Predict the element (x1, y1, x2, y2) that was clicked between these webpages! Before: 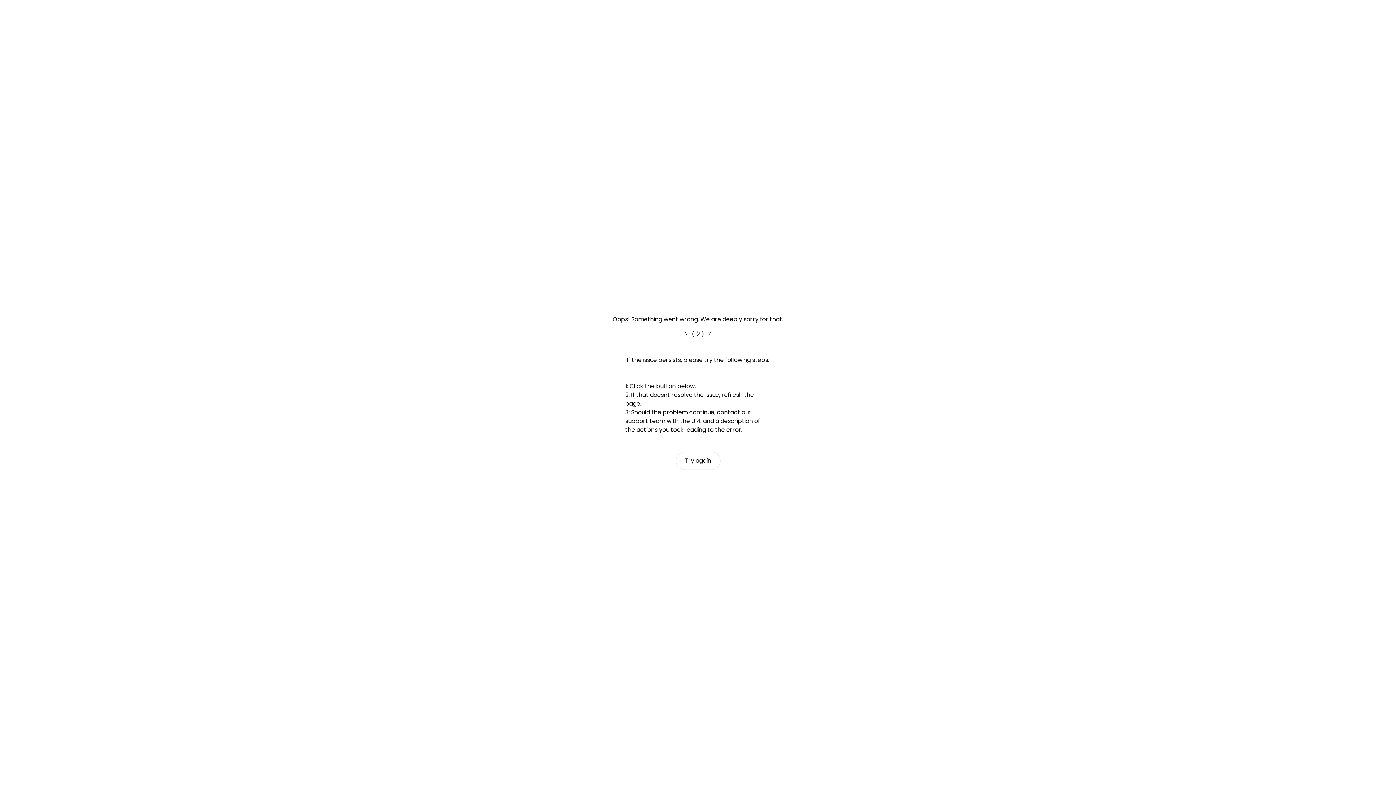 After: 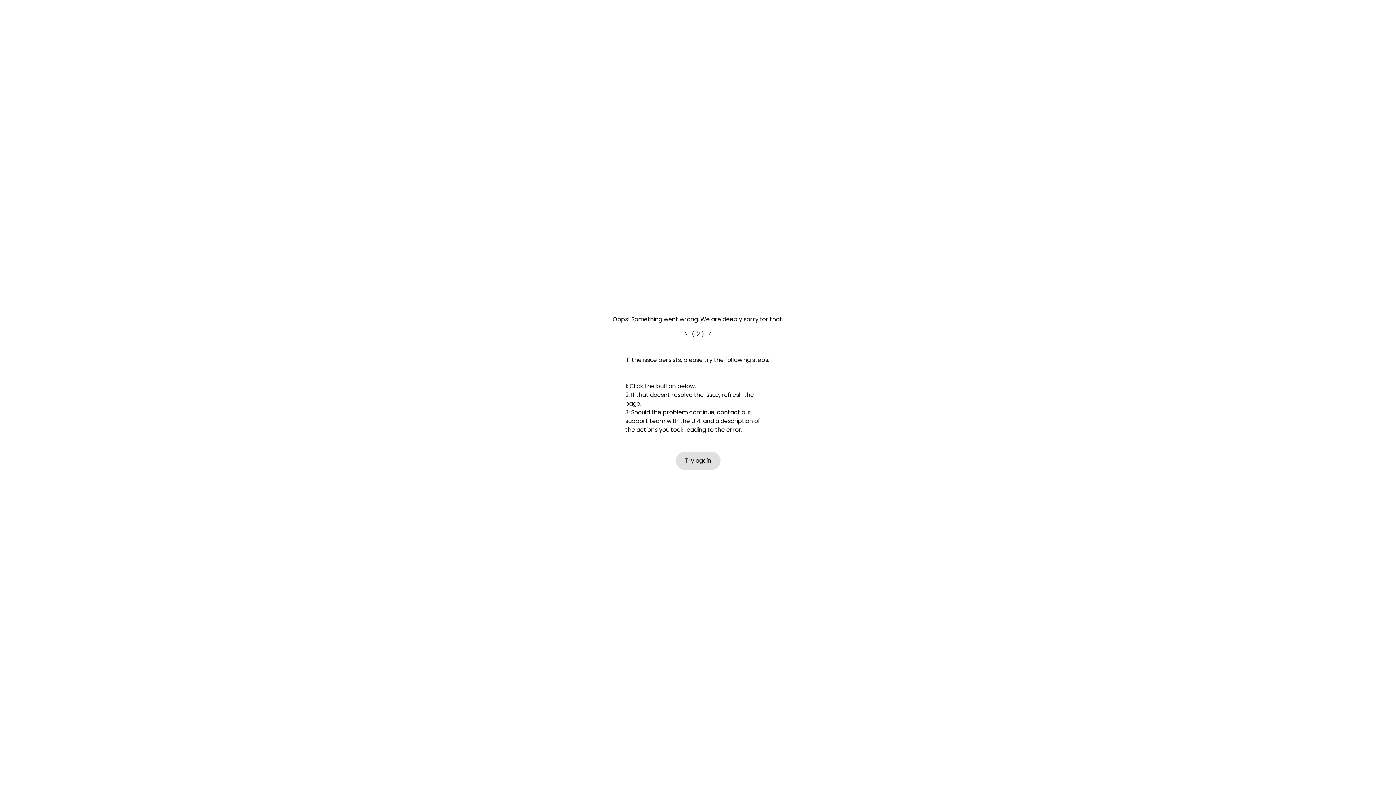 Action: label: Try again bbox: (675, 452, 720, 470)